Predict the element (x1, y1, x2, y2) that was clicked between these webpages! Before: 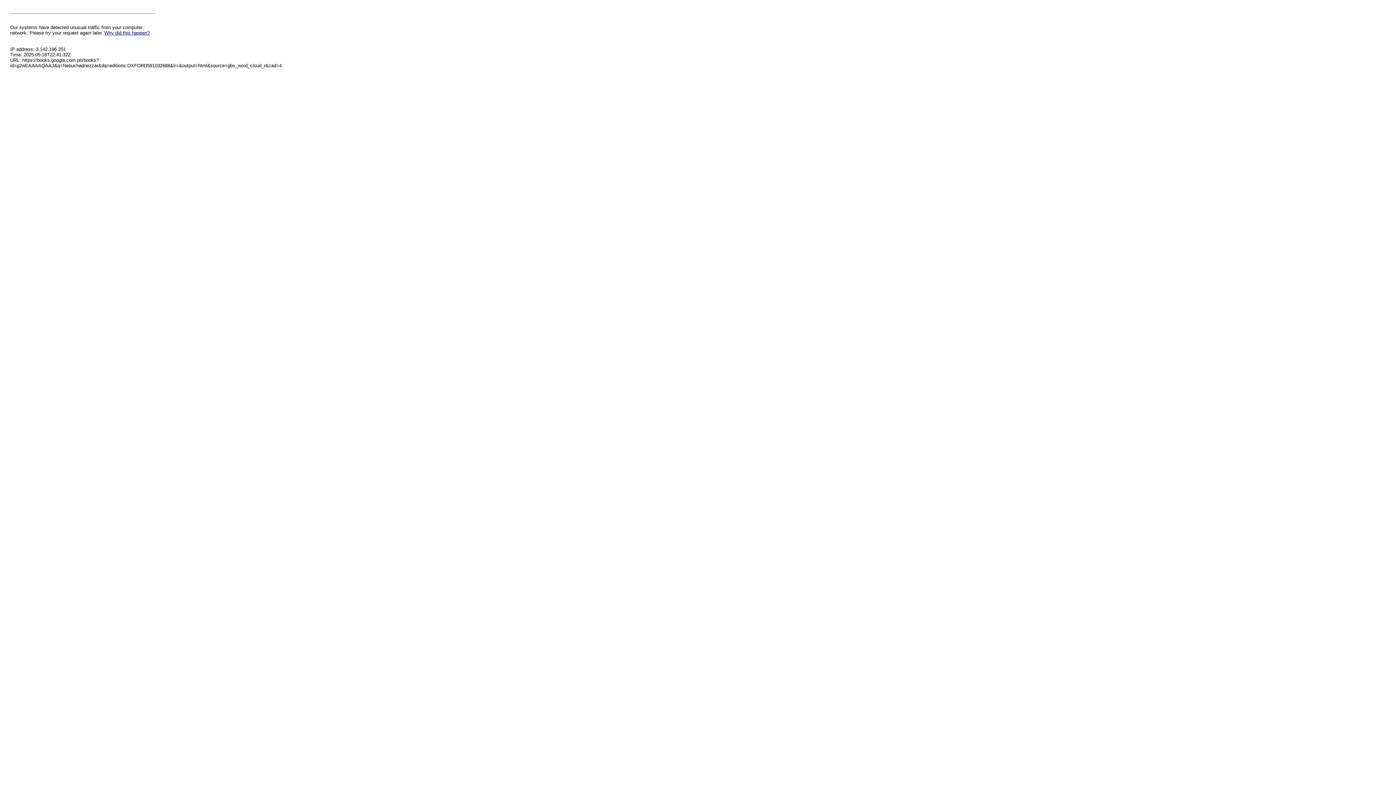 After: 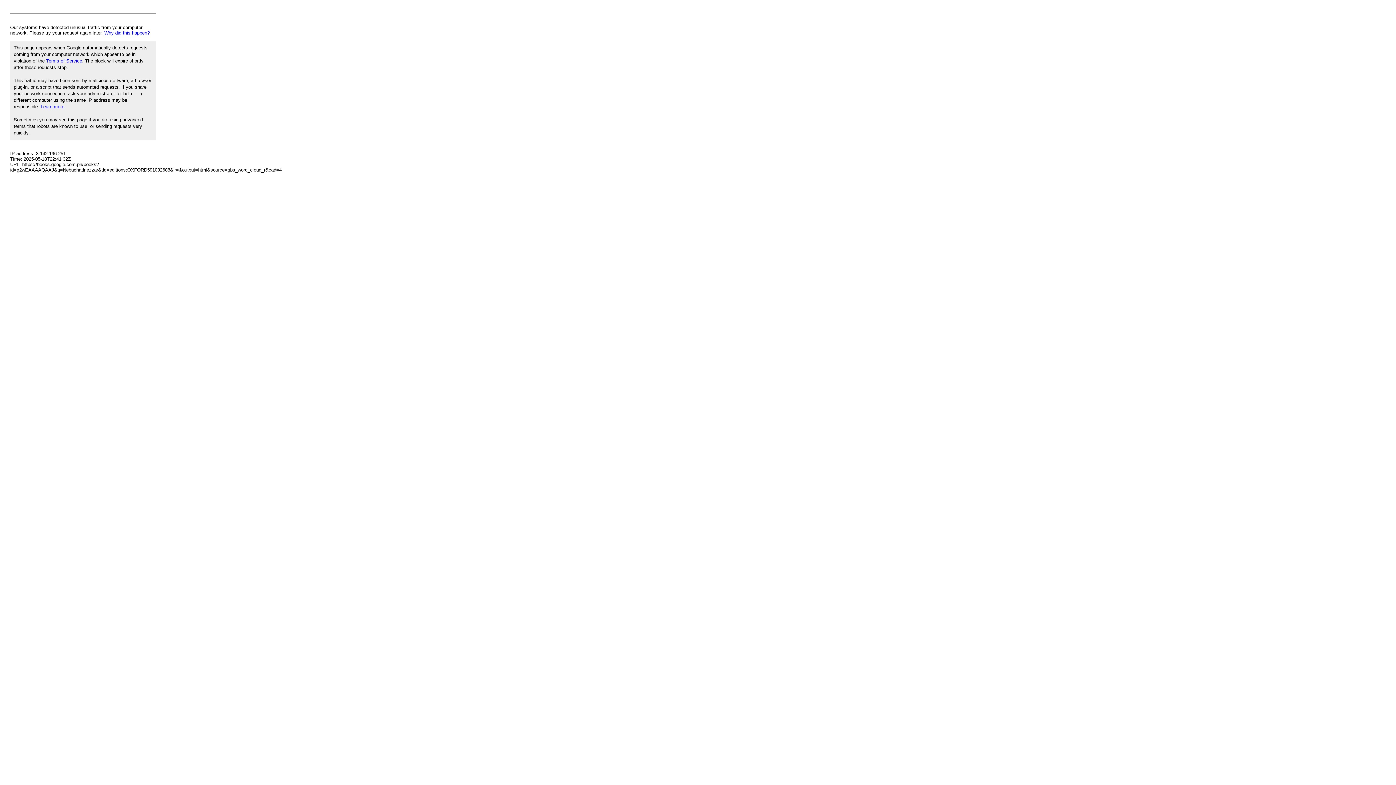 Action: label: Why did this happen? bbox: (104, 30, 149, 35)